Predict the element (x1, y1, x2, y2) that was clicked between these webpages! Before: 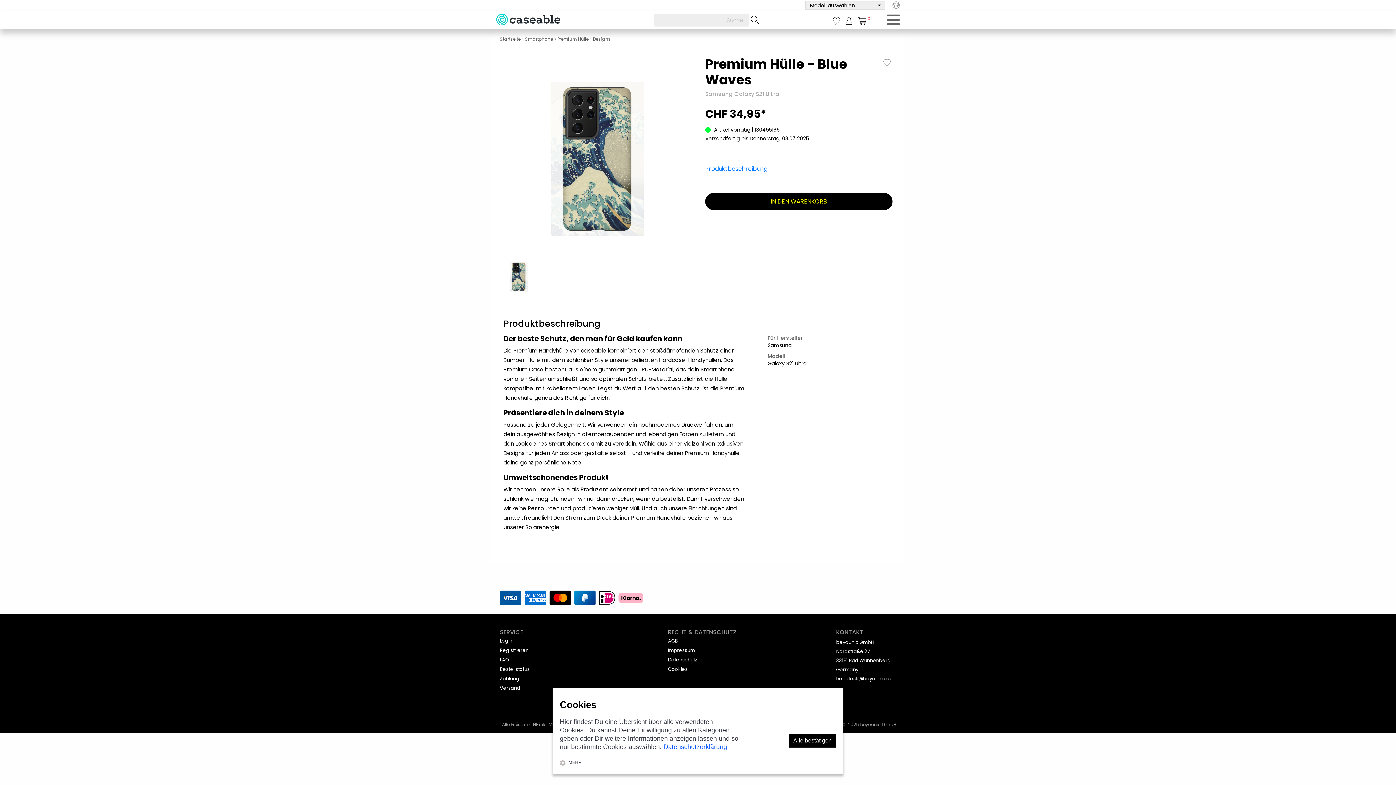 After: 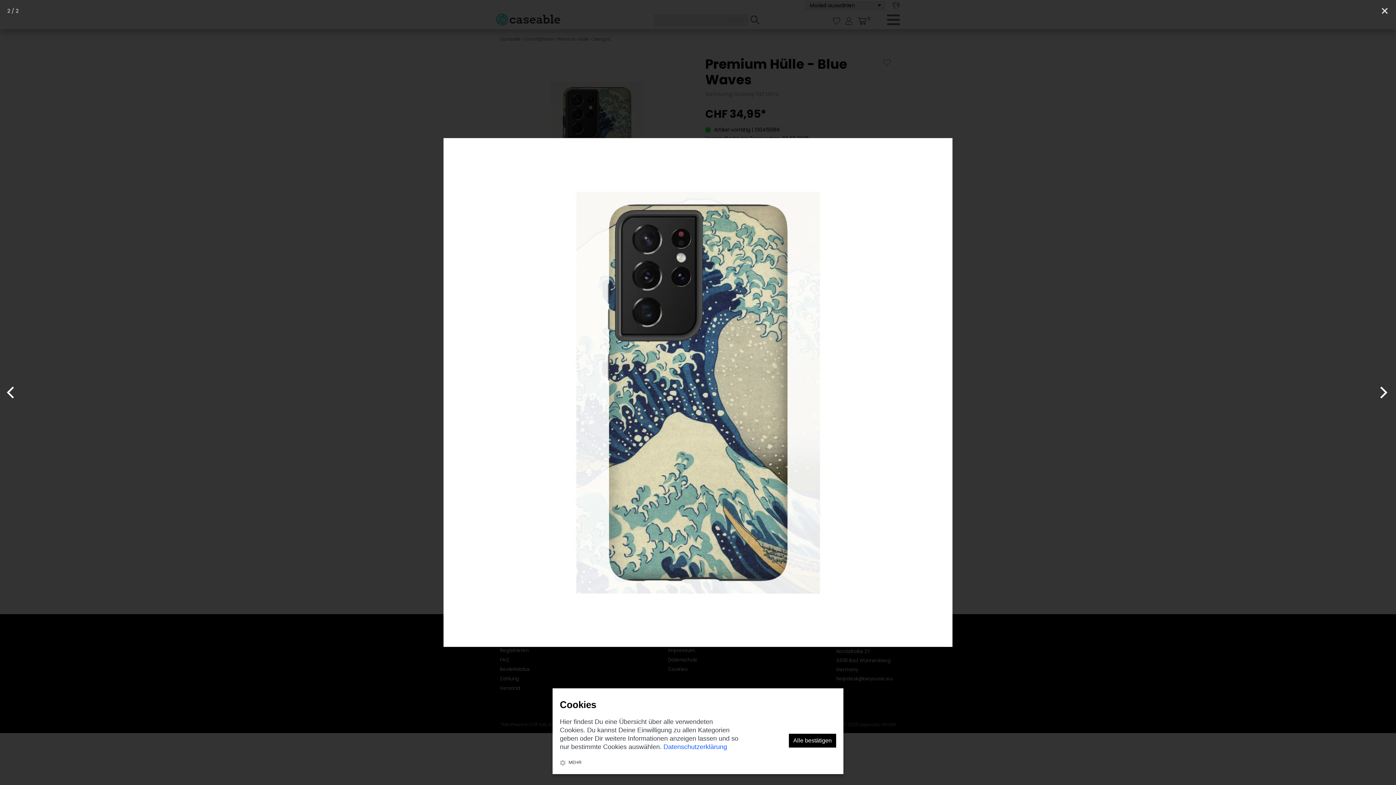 Action: bbox: (500, 272, 537, 280)